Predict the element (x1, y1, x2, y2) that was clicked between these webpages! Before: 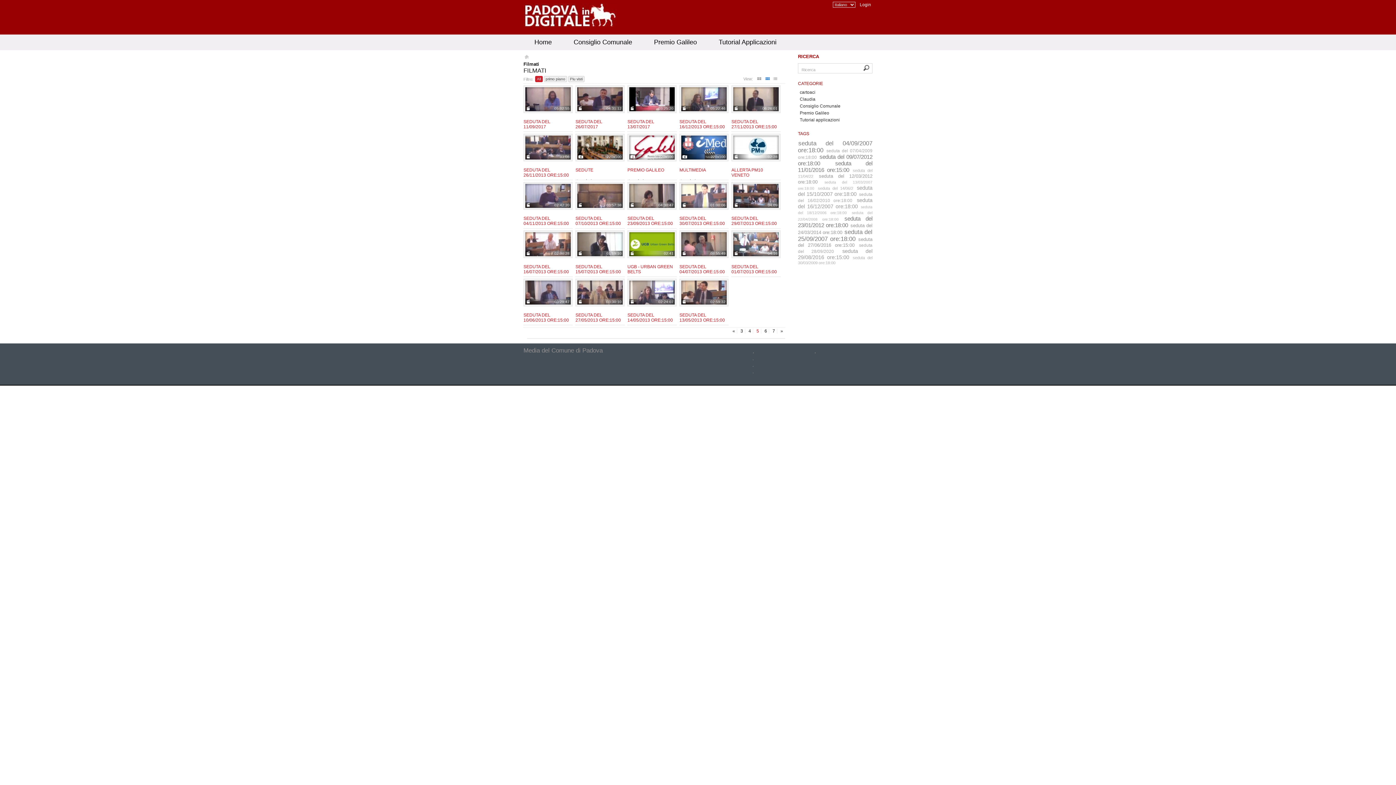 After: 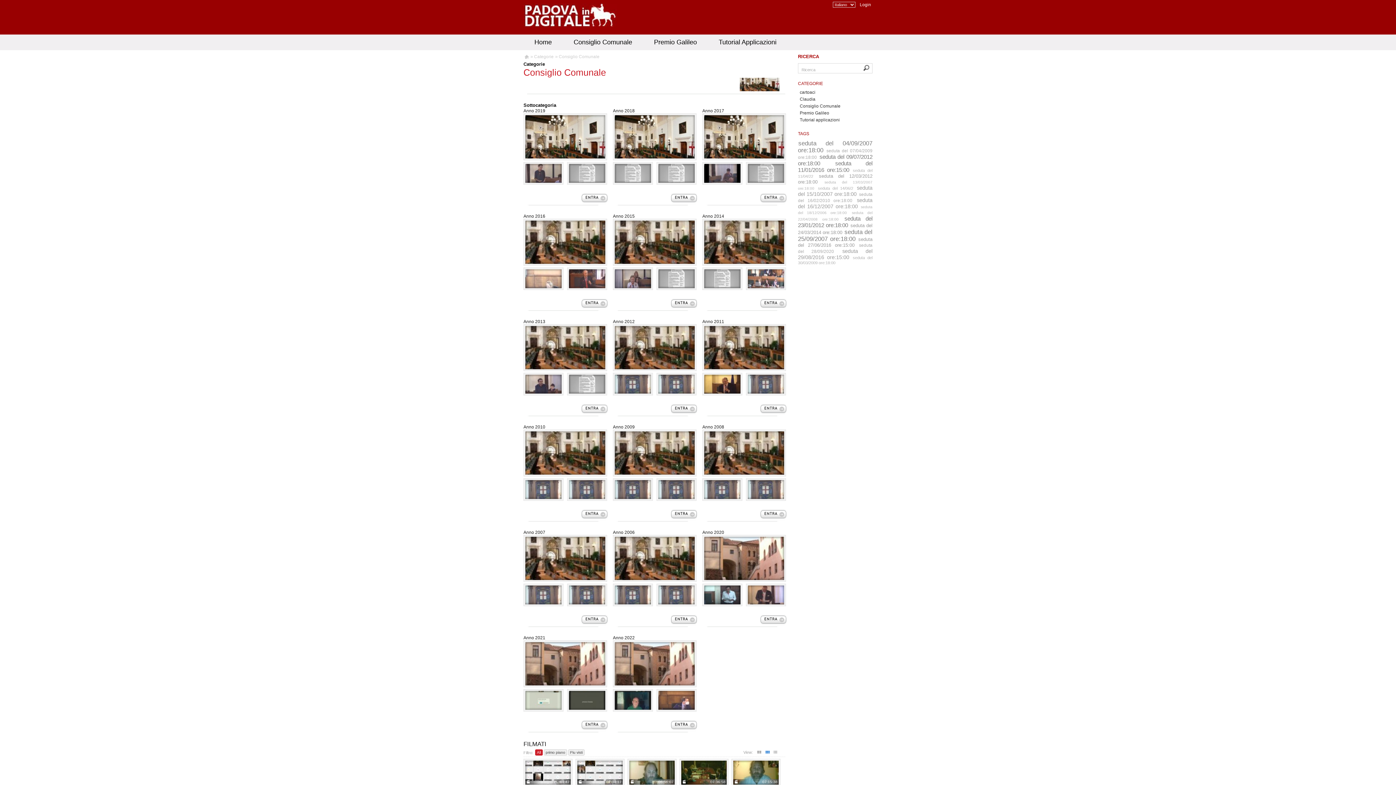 Action: label: Consiglio Comunale bbox: (798, 102, 872, 109)